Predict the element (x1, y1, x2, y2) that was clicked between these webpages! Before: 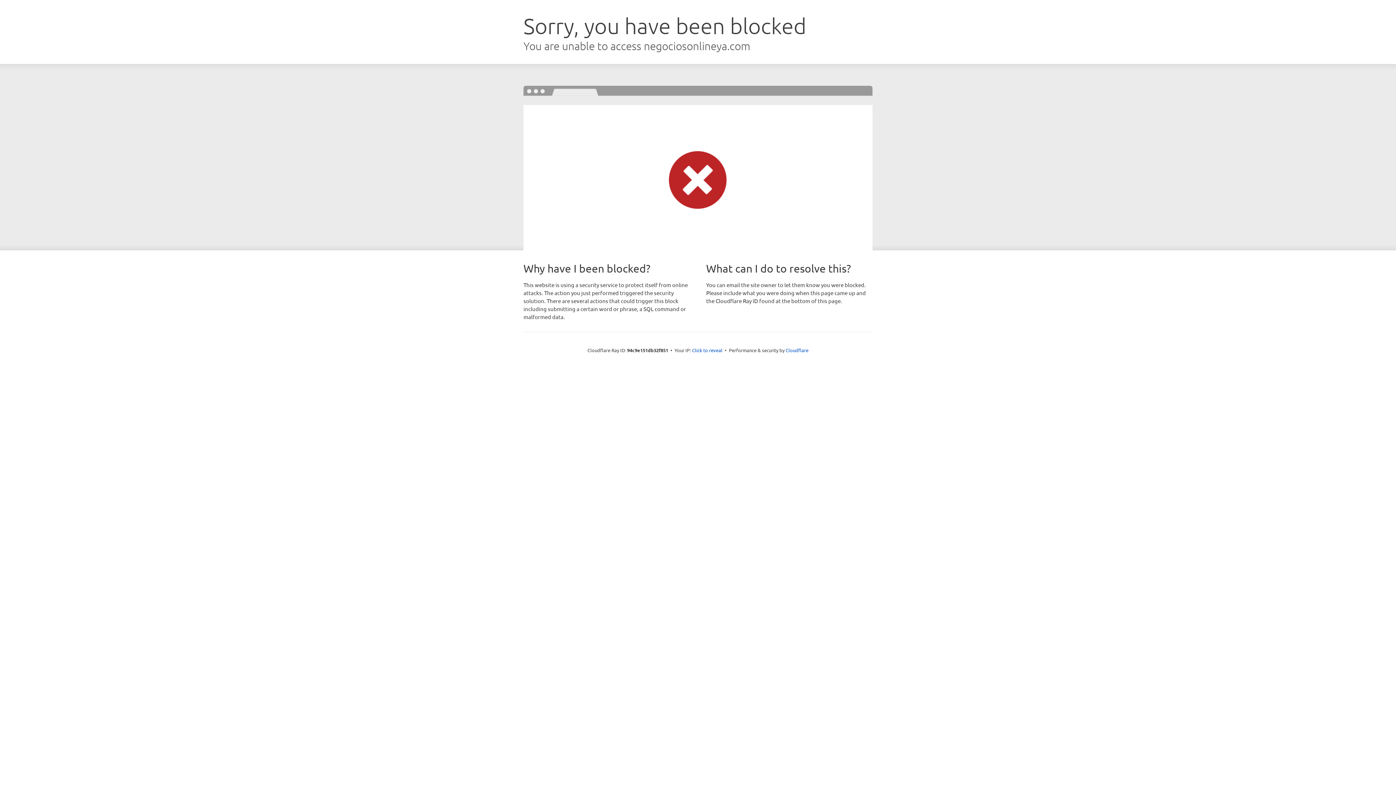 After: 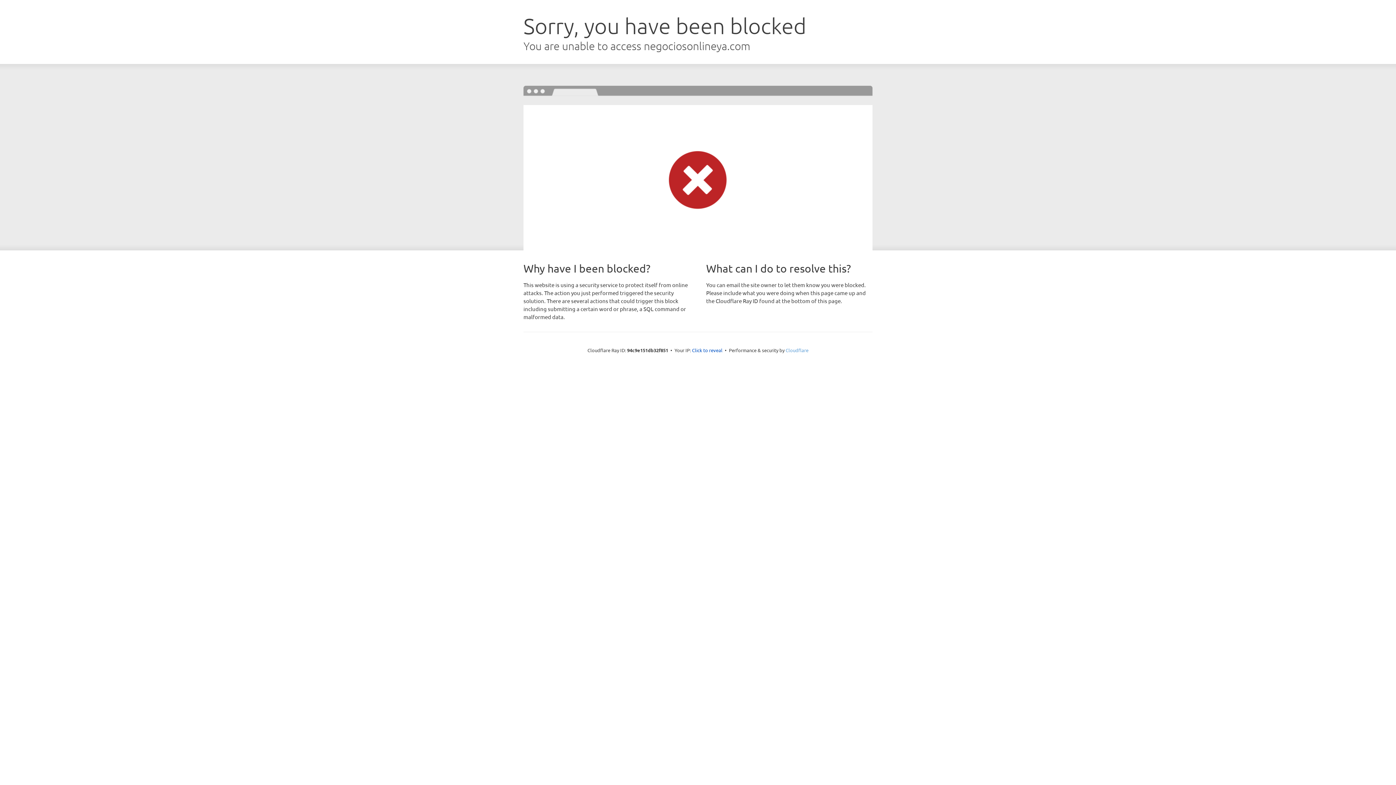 Action: label: Cloudflare bbox: (785, 347, 808, 353)